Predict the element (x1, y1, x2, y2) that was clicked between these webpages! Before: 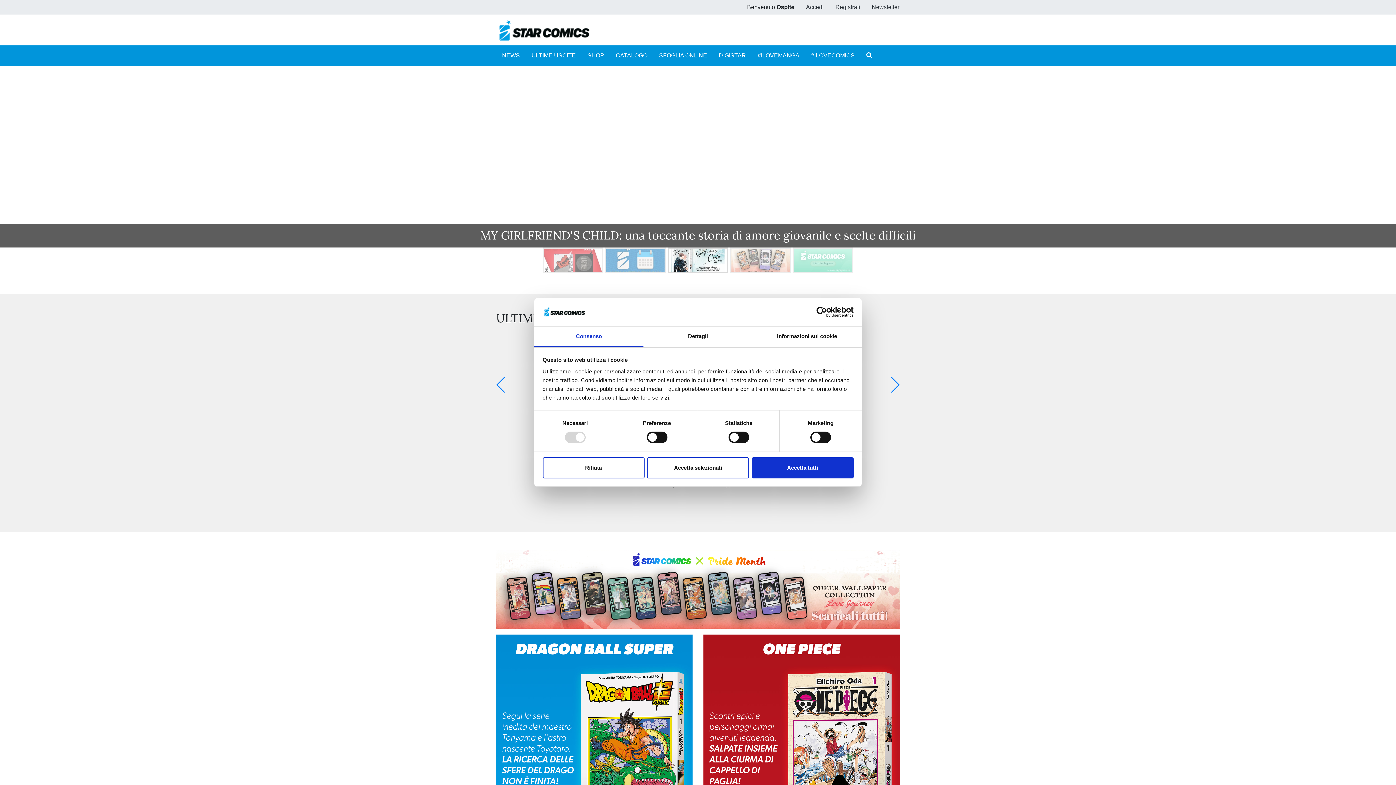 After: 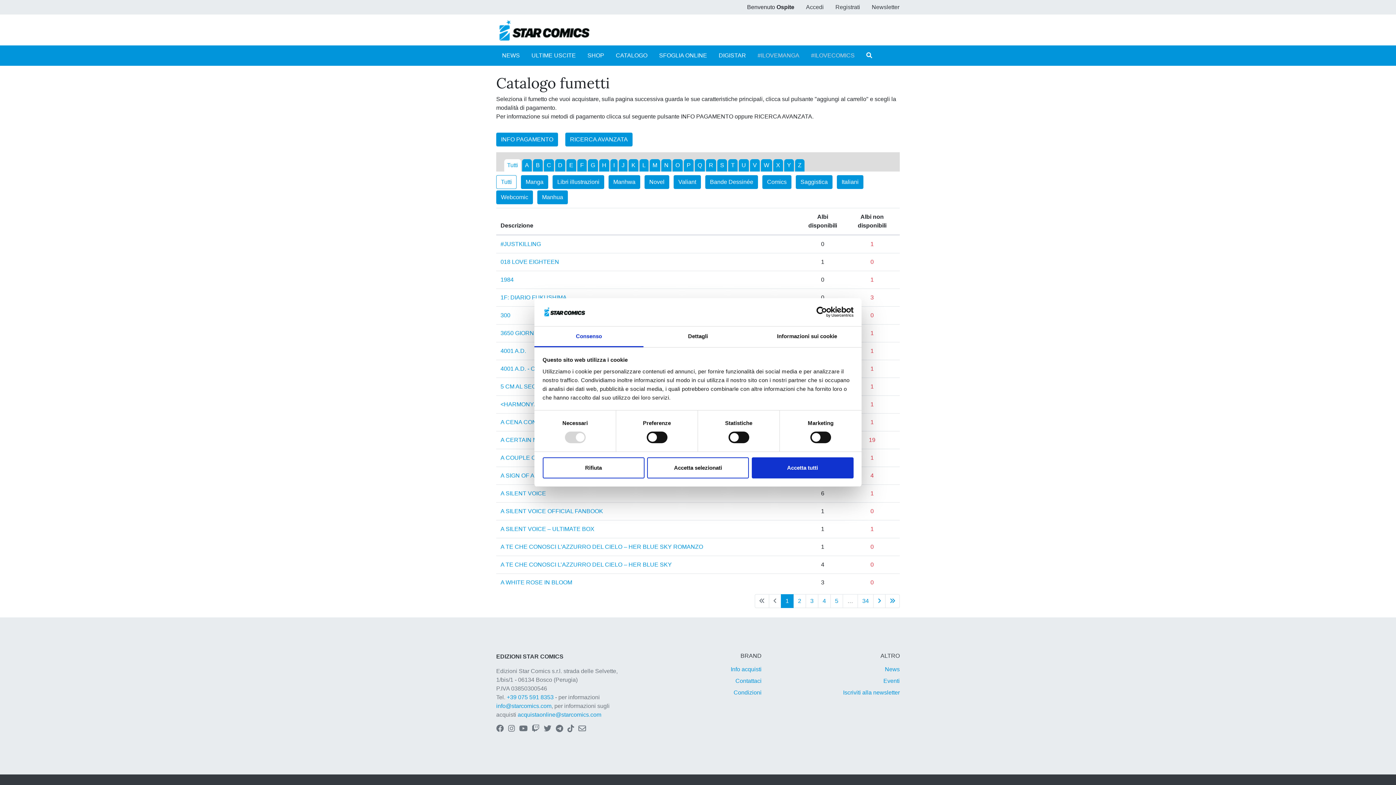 Action: label: CATALOGO bbox: (610, 48, 653, 62)